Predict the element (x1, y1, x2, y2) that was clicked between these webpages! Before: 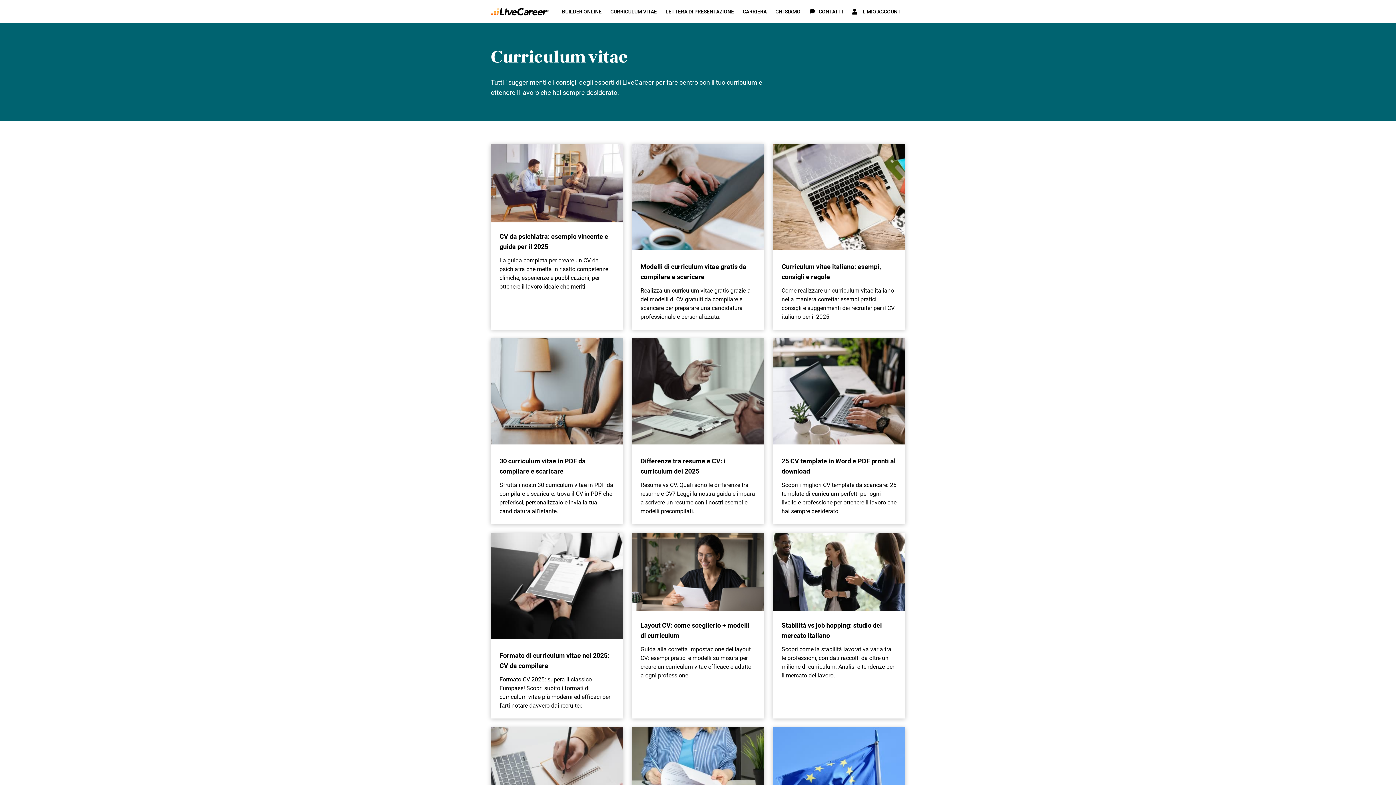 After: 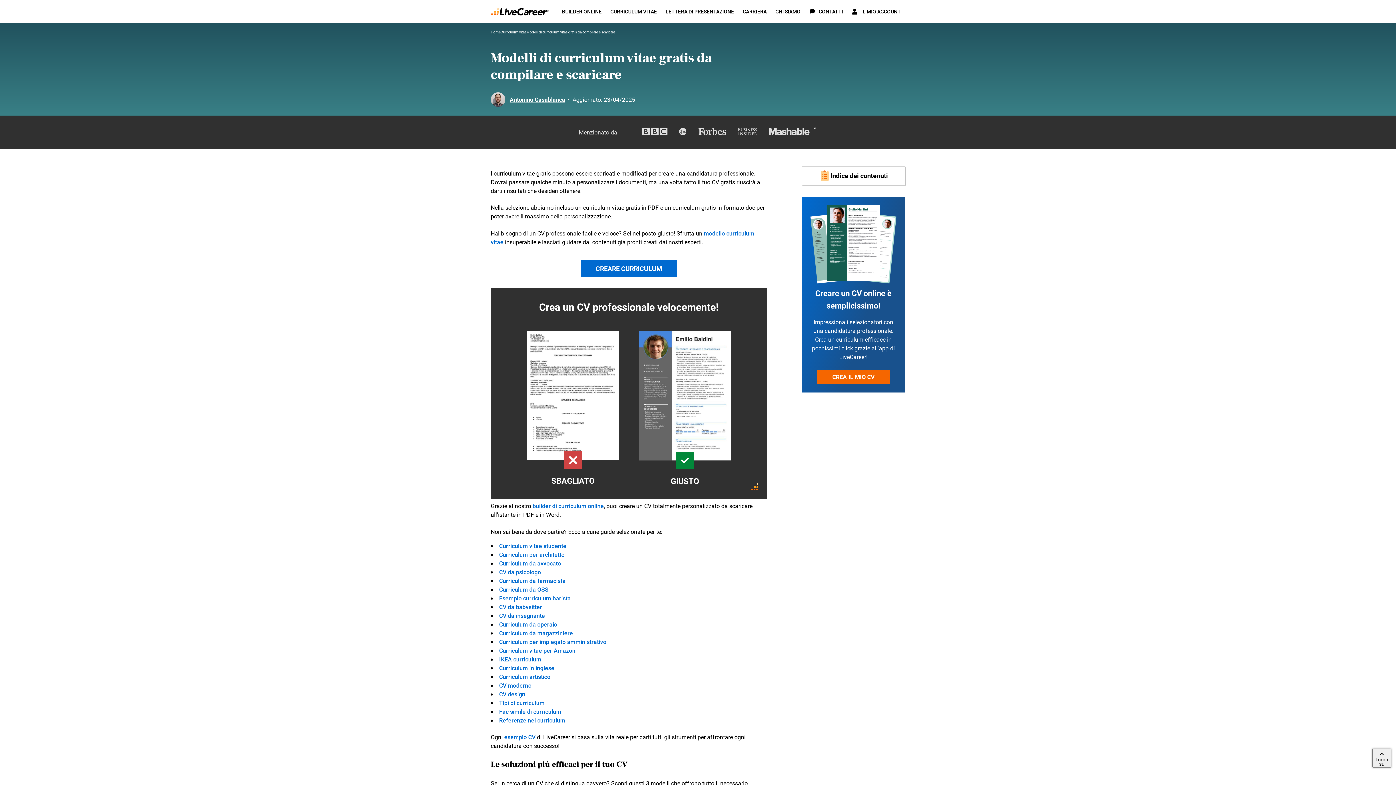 Action: bbox: (632, 144, 764, 252)